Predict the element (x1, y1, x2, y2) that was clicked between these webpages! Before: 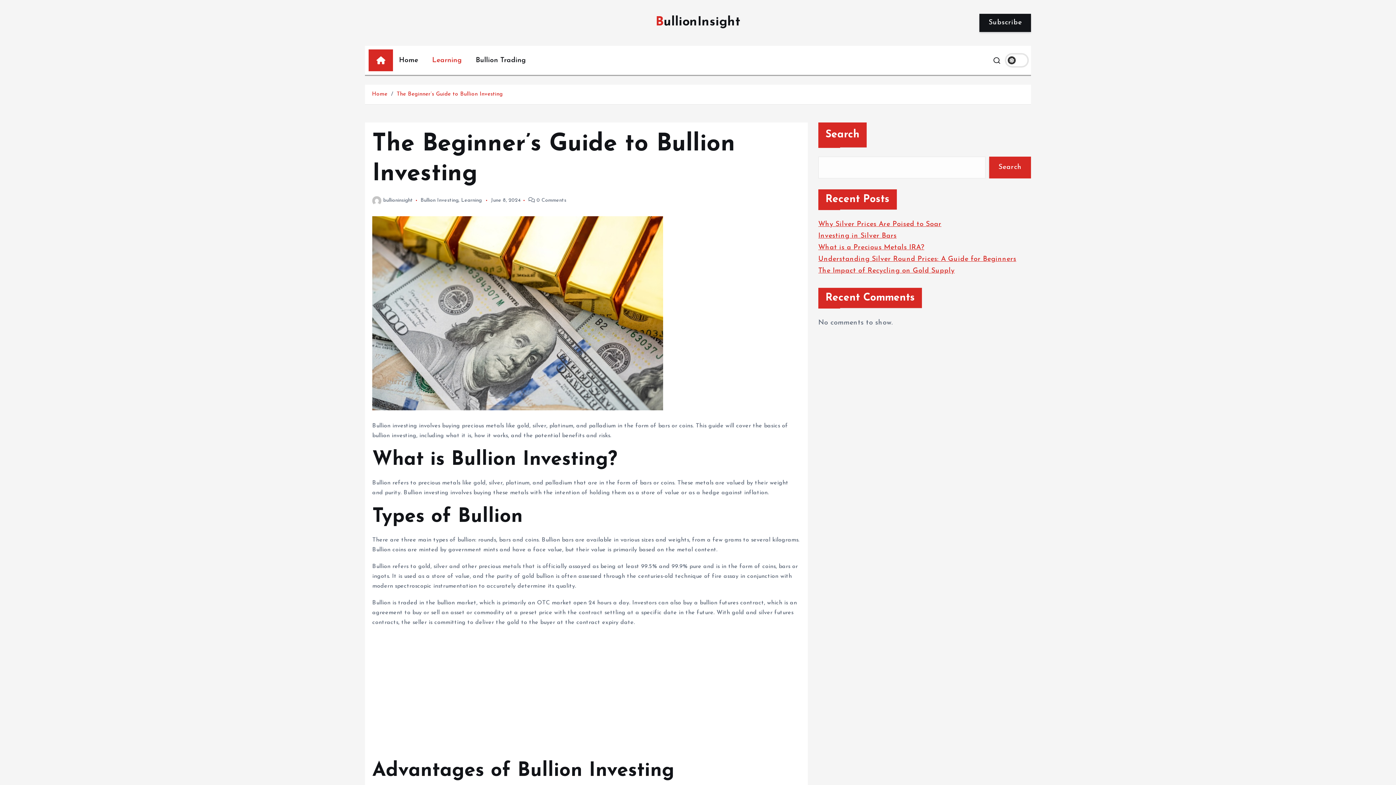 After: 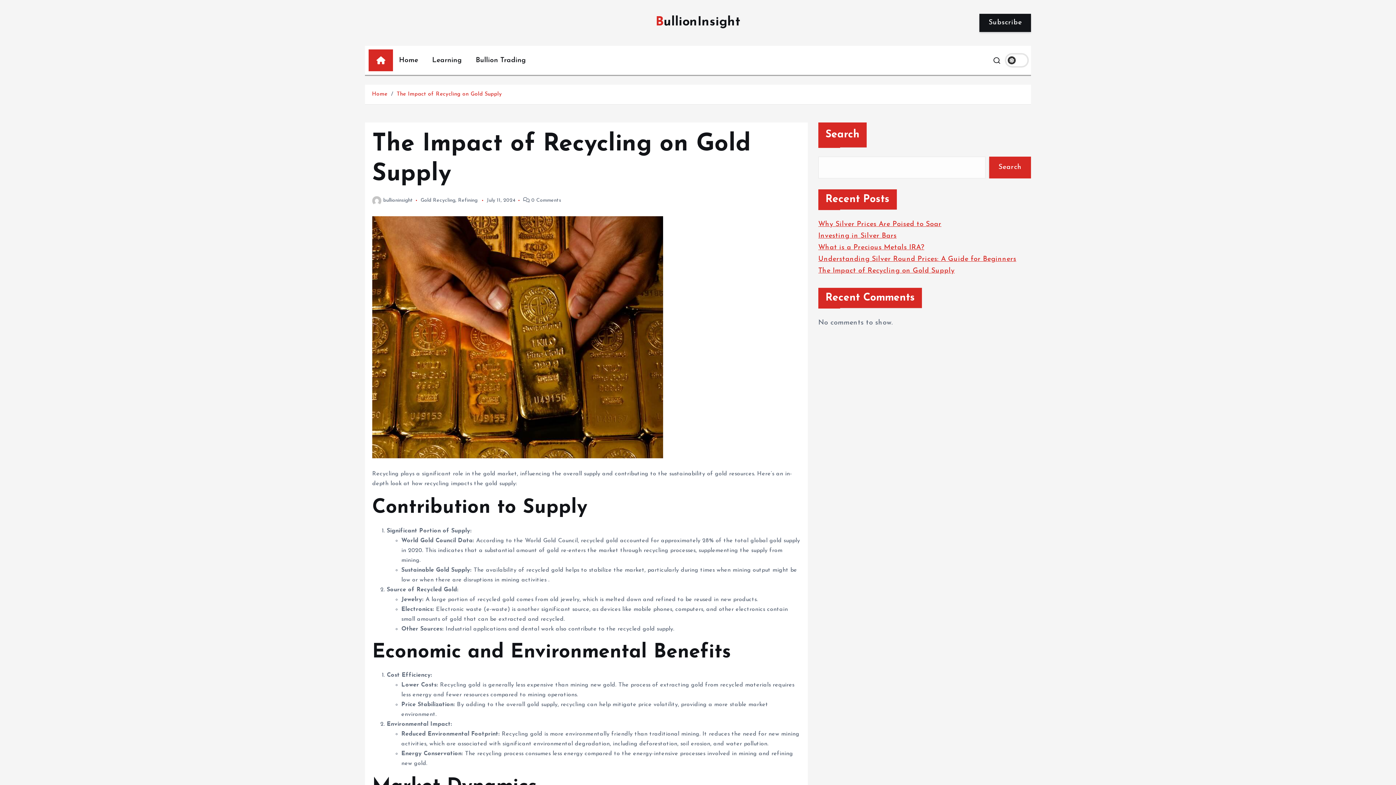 Action: bbox: (818, 267, 954, 274) label: The Impact of Recycling on Gold Supply